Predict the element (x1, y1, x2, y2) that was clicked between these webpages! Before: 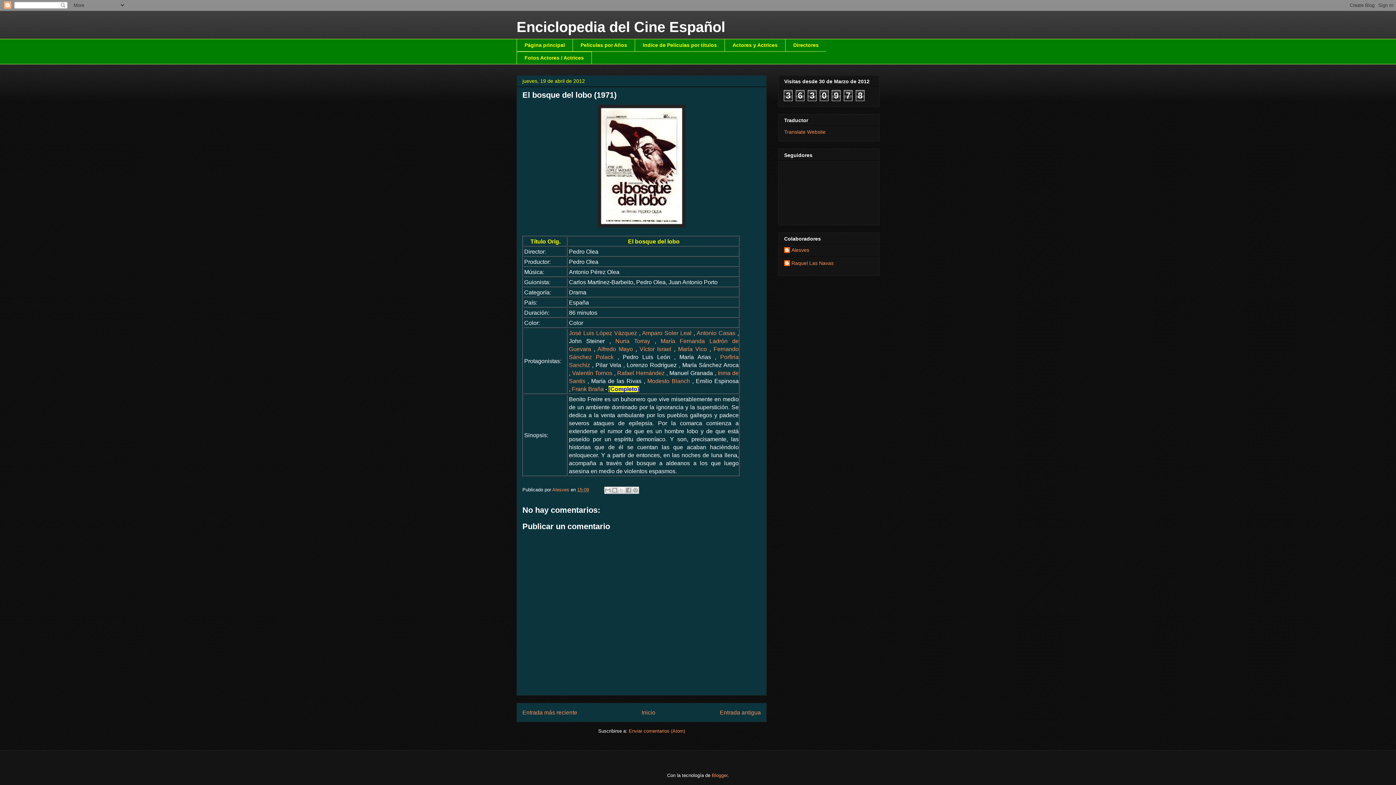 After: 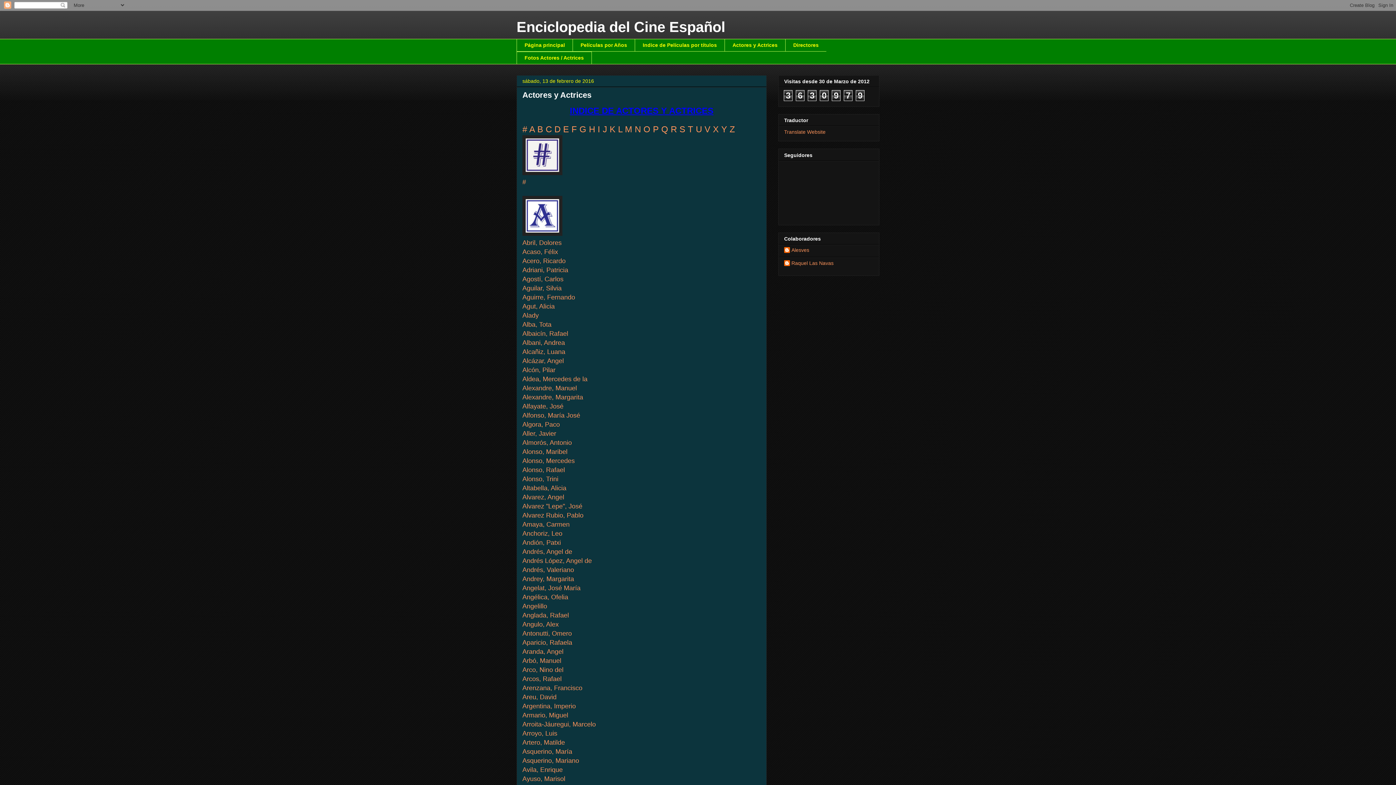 Action: label: Actores y Actrices bbox: (724, 38, 785, 51)